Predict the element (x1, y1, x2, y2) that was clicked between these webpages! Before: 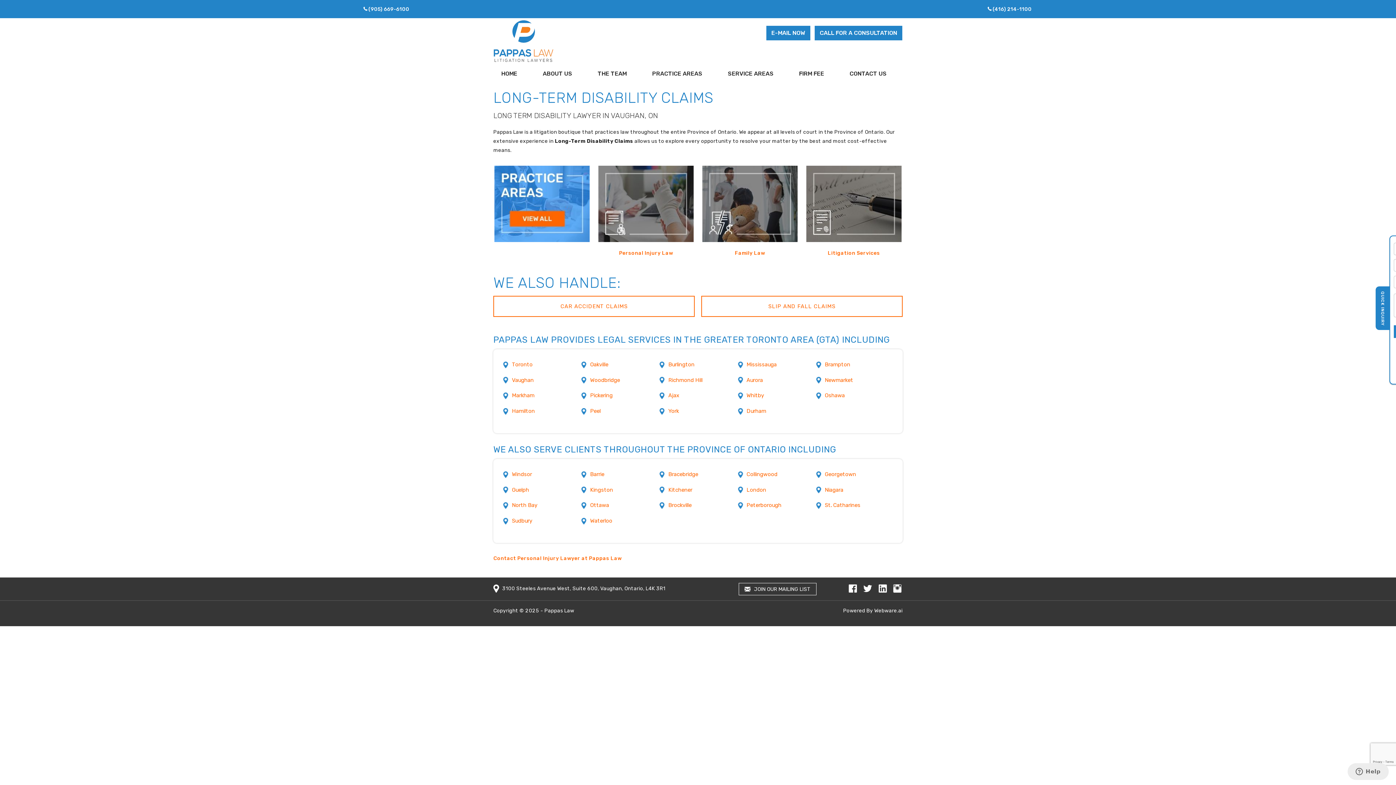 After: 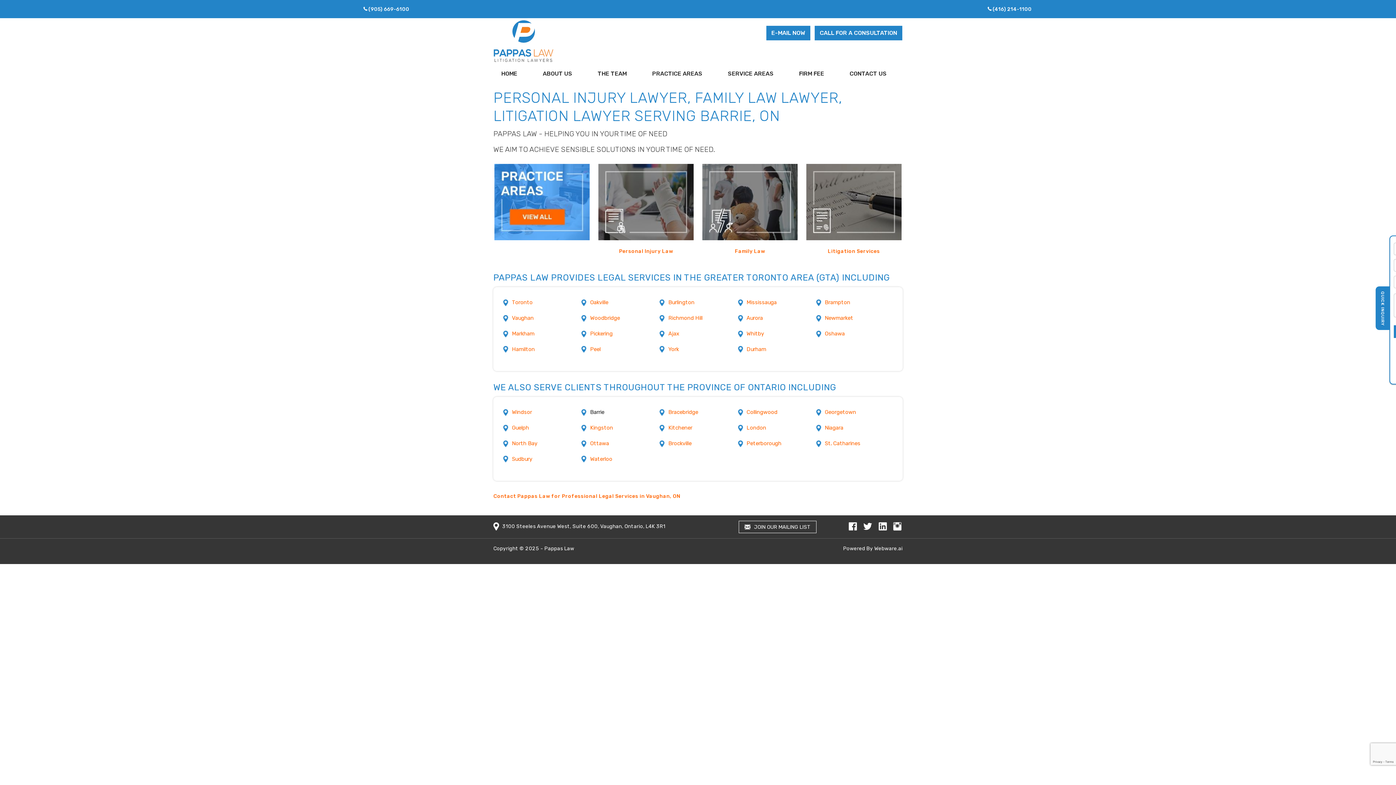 Action: label: Barrie bbox: (590, 471, 604, 477)